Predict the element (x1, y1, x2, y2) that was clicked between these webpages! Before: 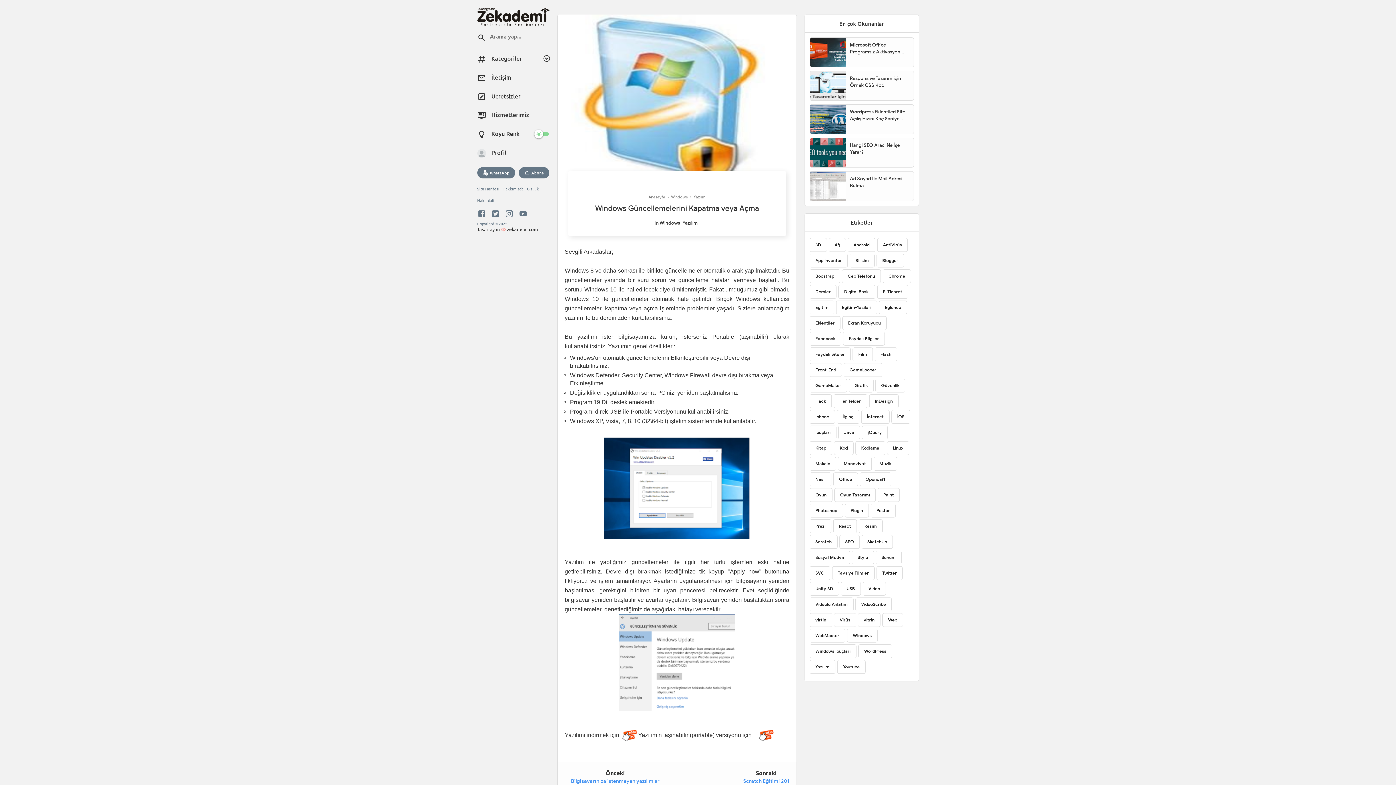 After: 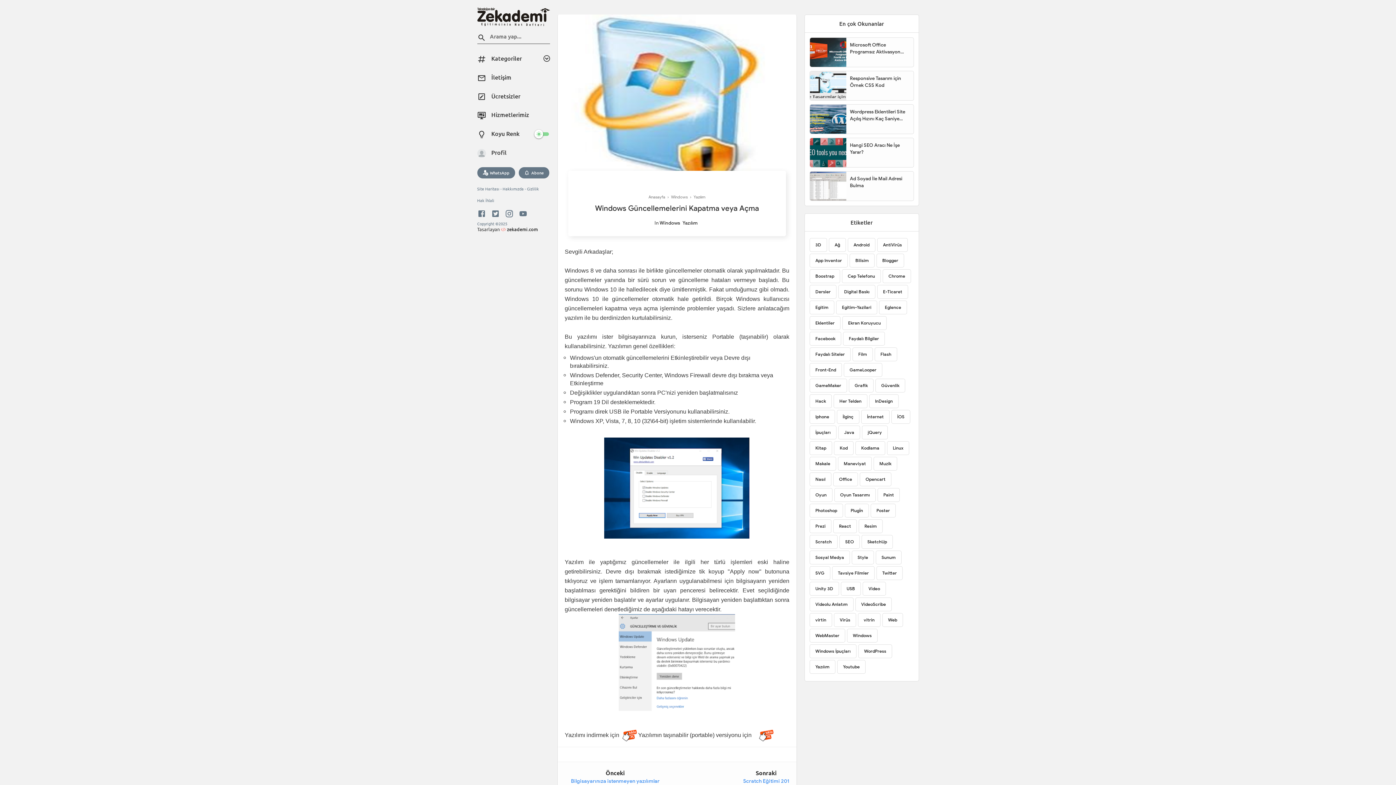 Action: bbox: (622, 732, 636, 738)